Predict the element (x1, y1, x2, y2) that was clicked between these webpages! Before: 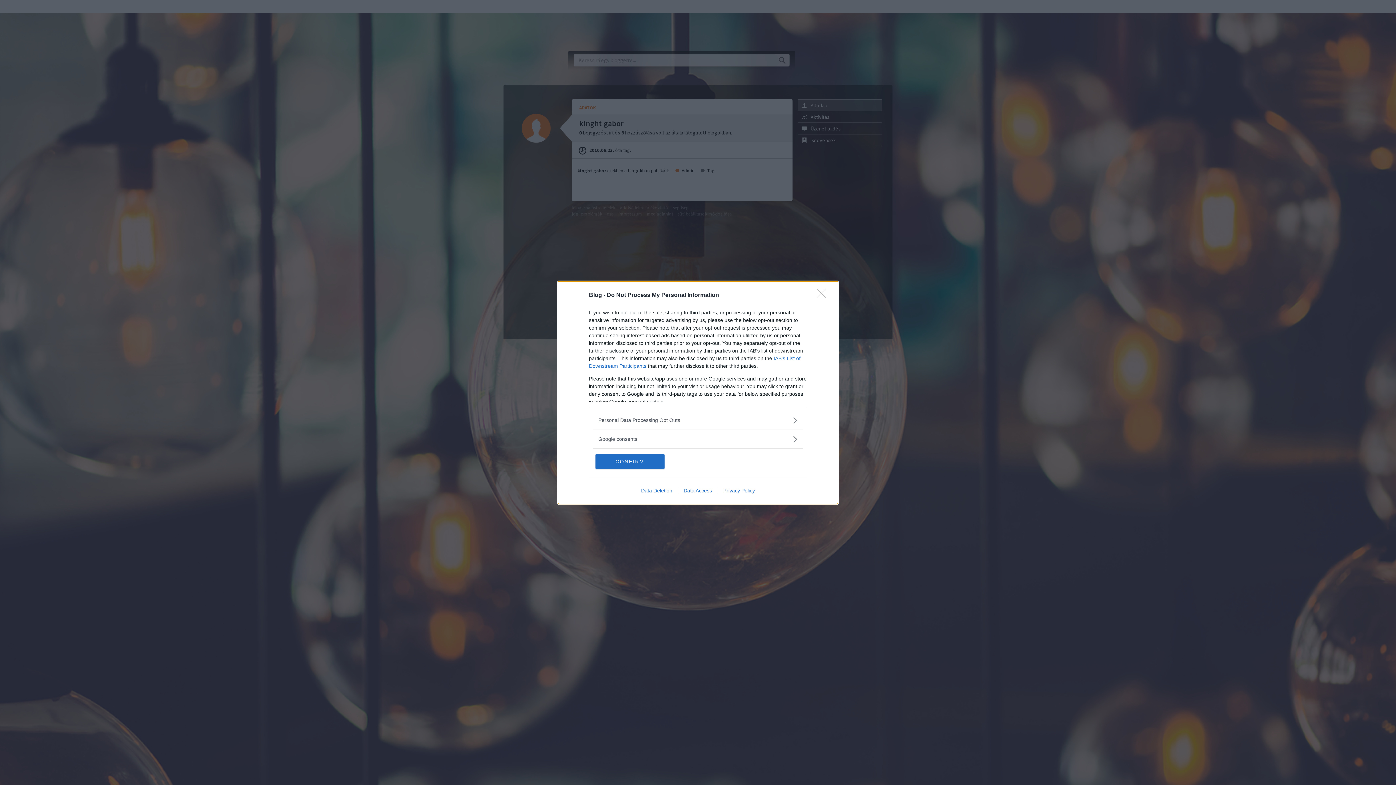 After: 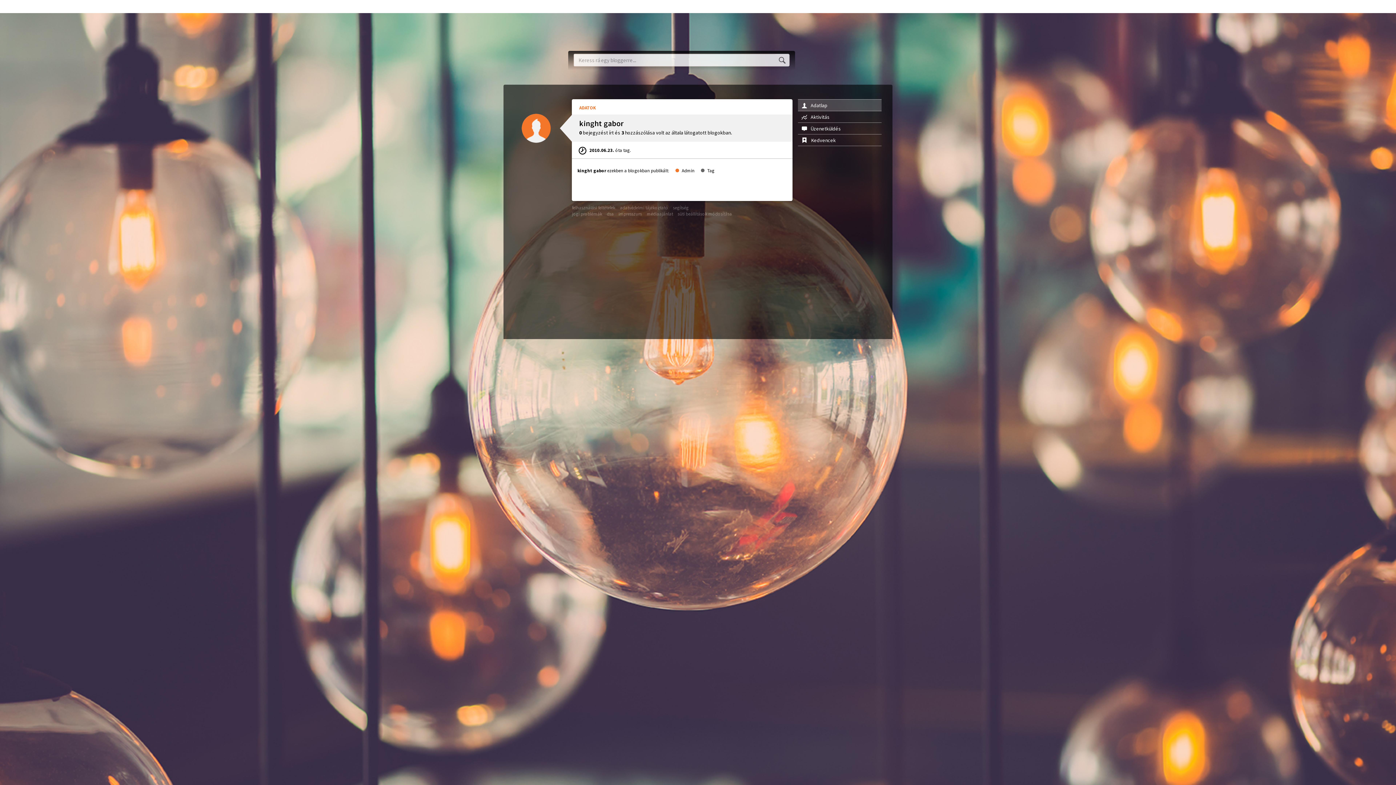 Action: bbox: (817, 288, 830, 302) label: Close